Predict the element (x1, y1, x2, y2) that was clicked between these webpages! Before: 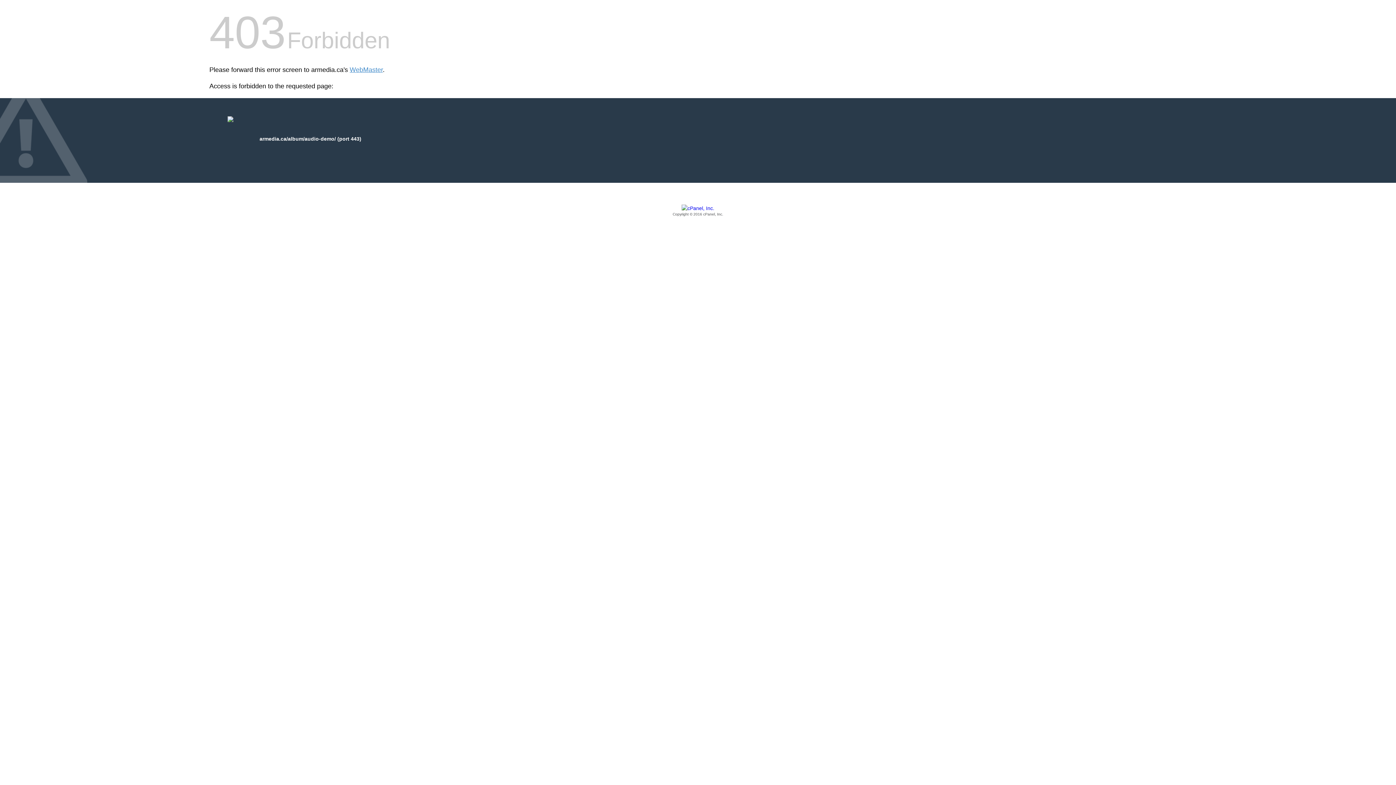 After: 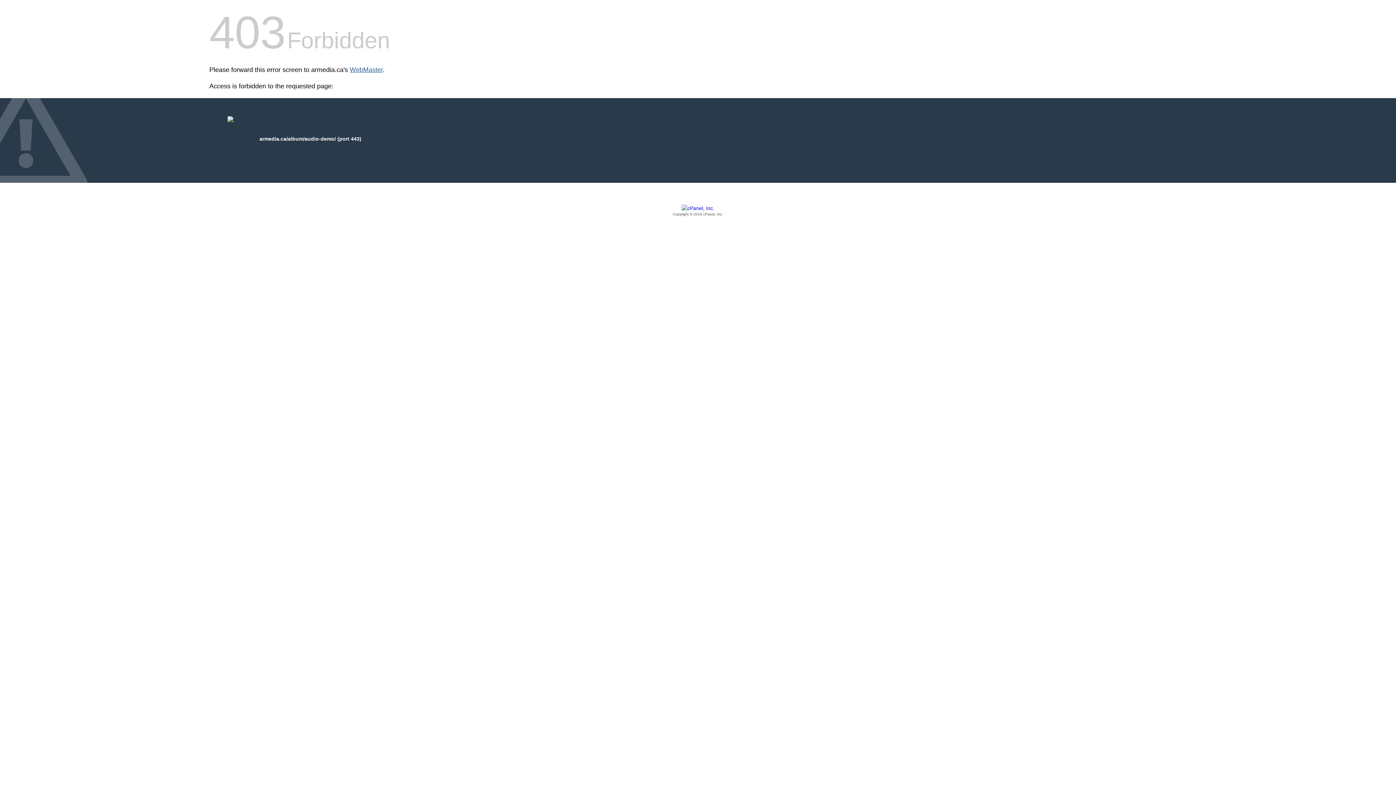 Action: bbox: (349, 66, 382, 73) label: WebMaster